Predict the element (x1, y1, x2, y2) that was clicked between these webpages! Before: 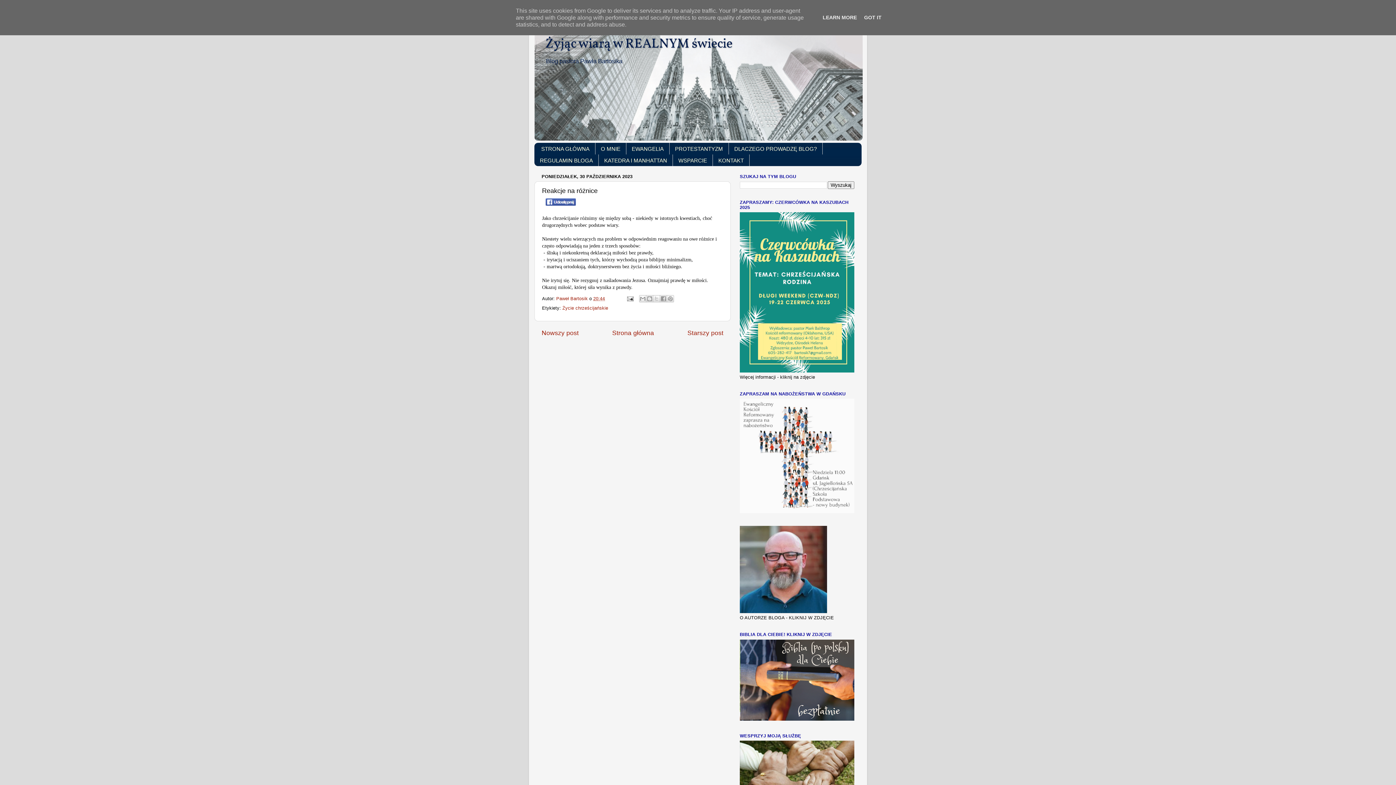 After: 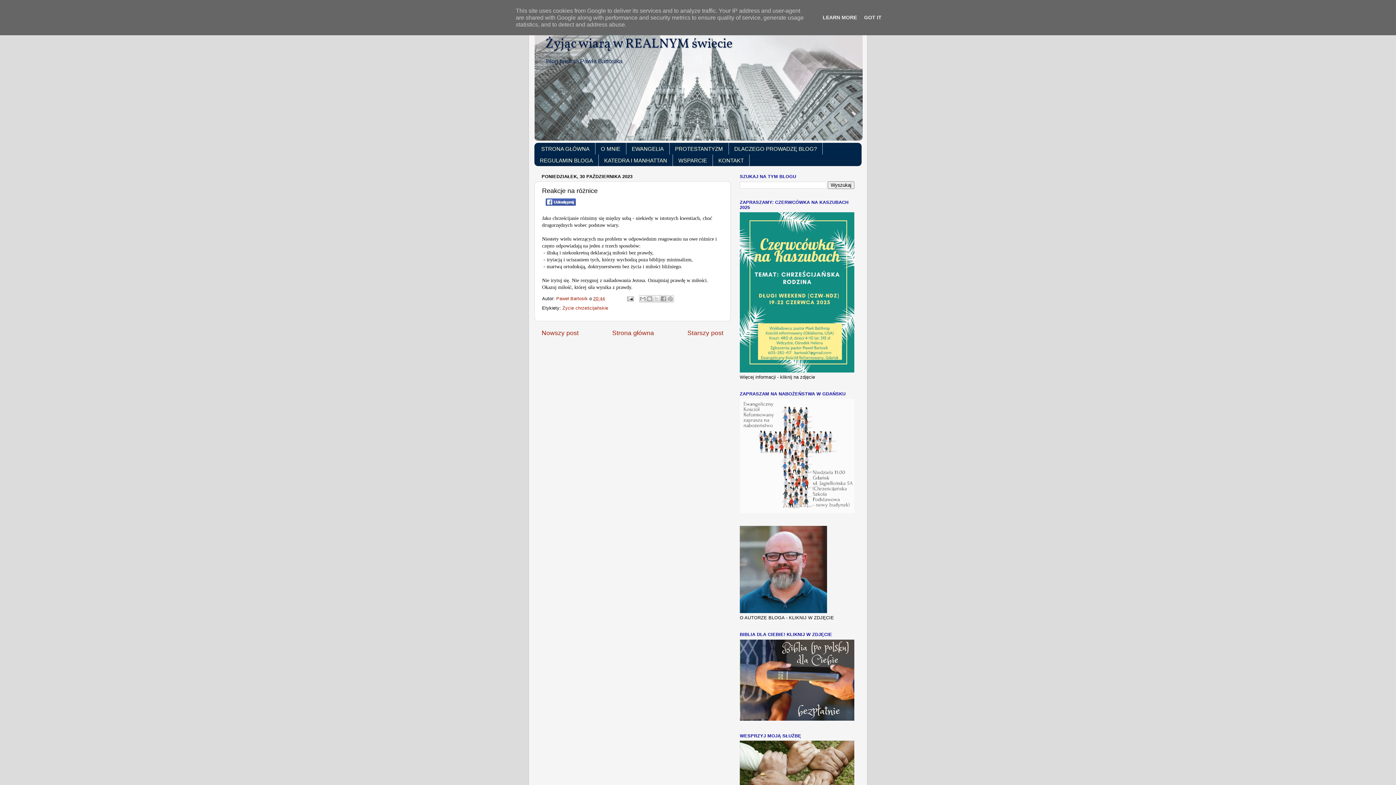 Action: bbox: (545, 201, 576, 206)